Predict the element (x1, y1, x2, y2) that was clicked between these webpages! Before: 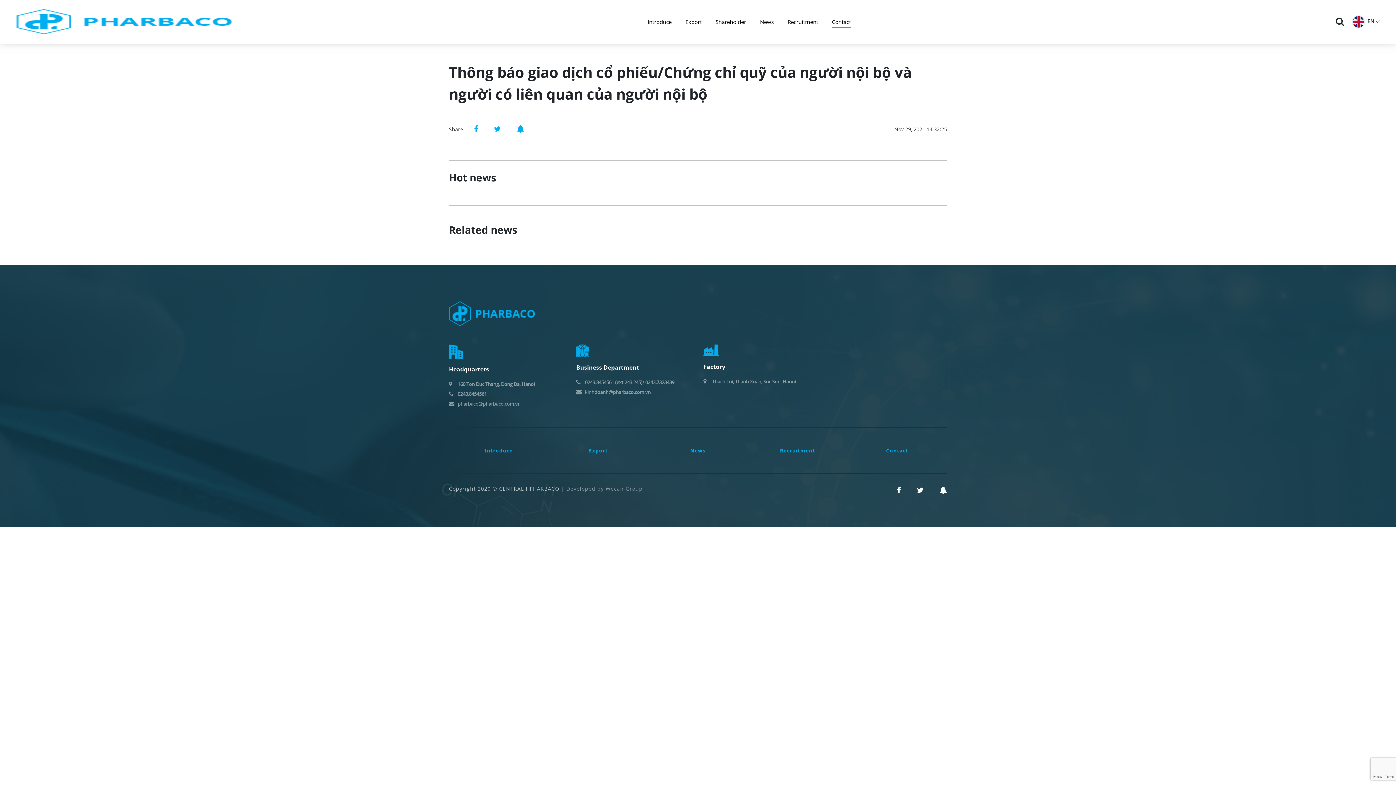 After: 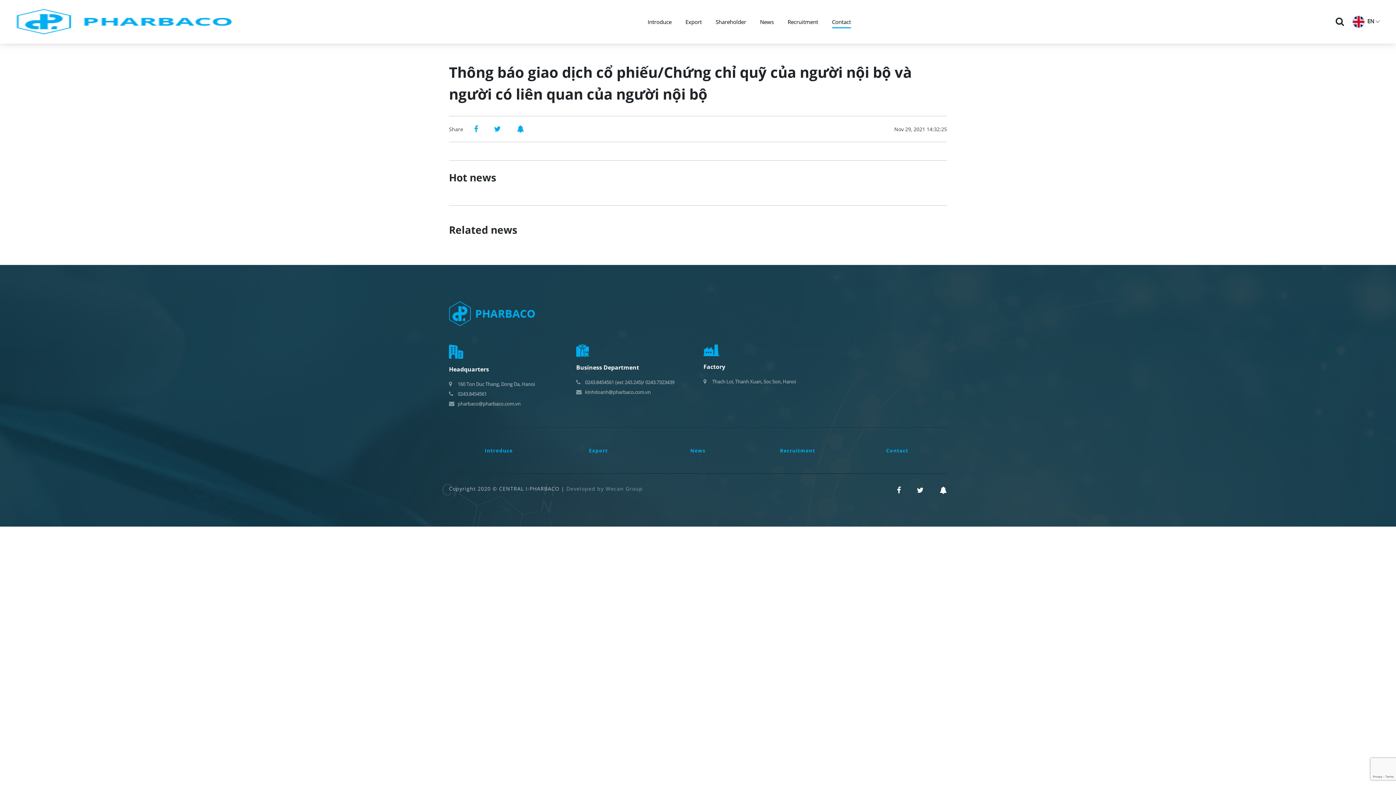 Action: bbox: (474, 124, 478, 133)